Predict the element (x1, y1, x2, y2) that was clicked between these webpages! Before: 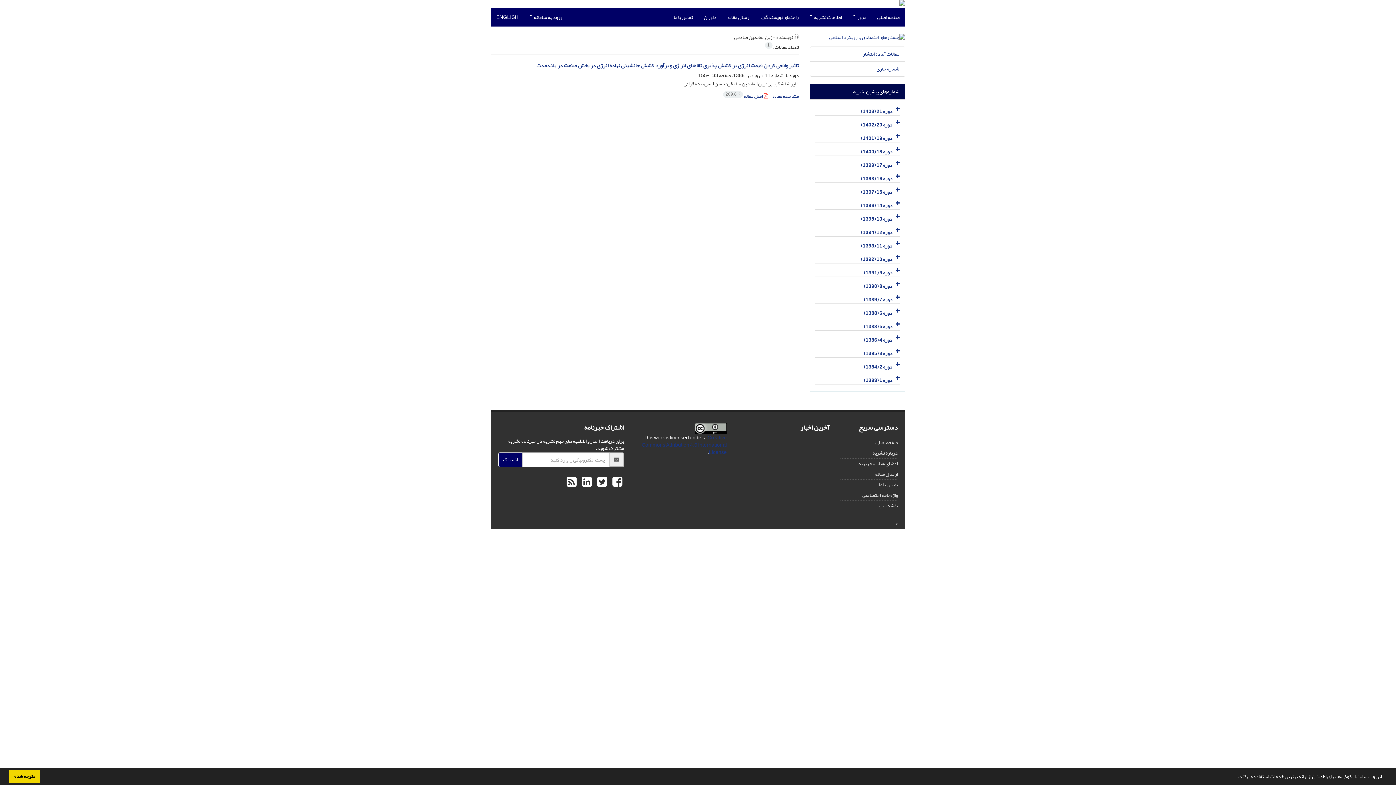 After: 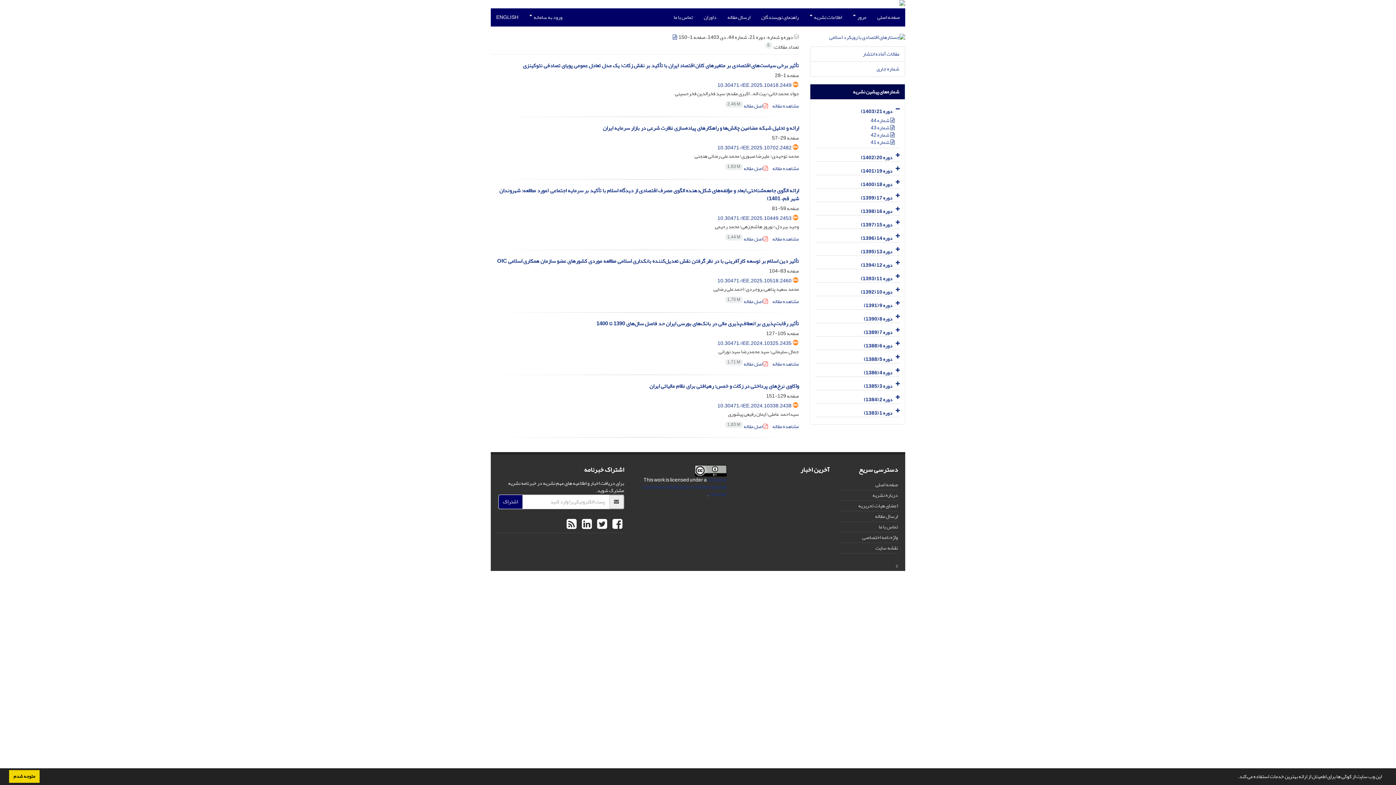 Action: bbox: (861, 106, 892, 116) label: دوره 21 (1403)